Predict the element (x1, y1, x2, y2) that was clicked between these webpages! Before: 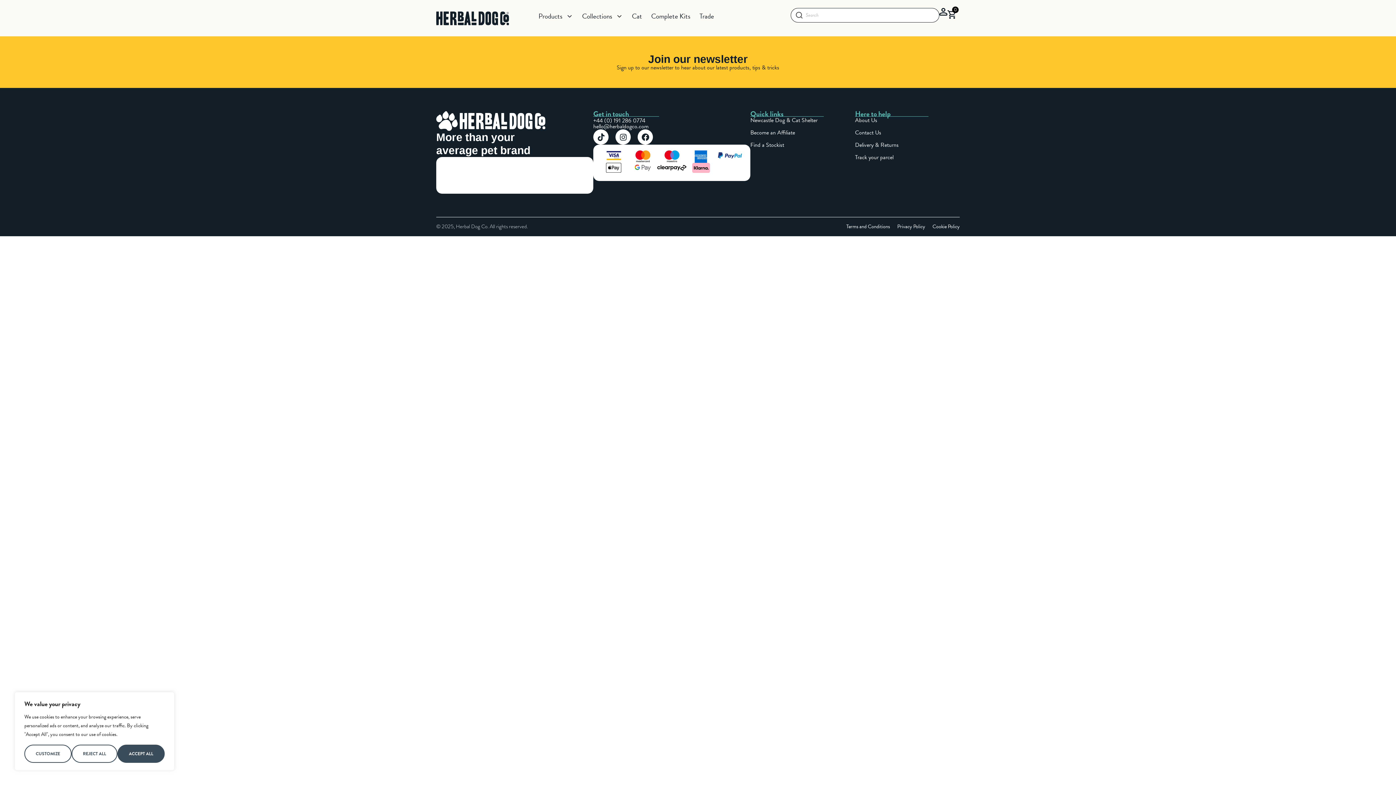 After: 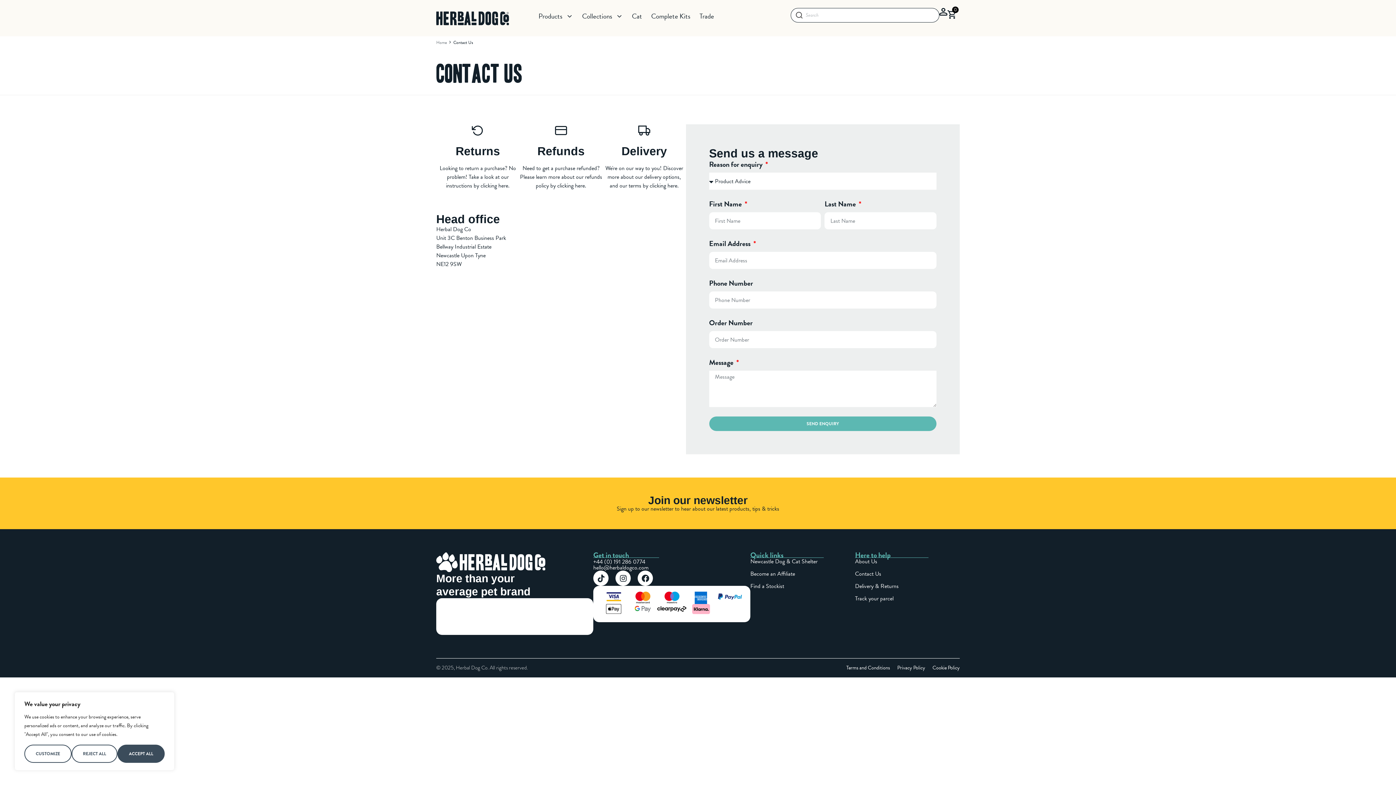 Action: label: Contact Us bbox: (855, 129, 960, 136)